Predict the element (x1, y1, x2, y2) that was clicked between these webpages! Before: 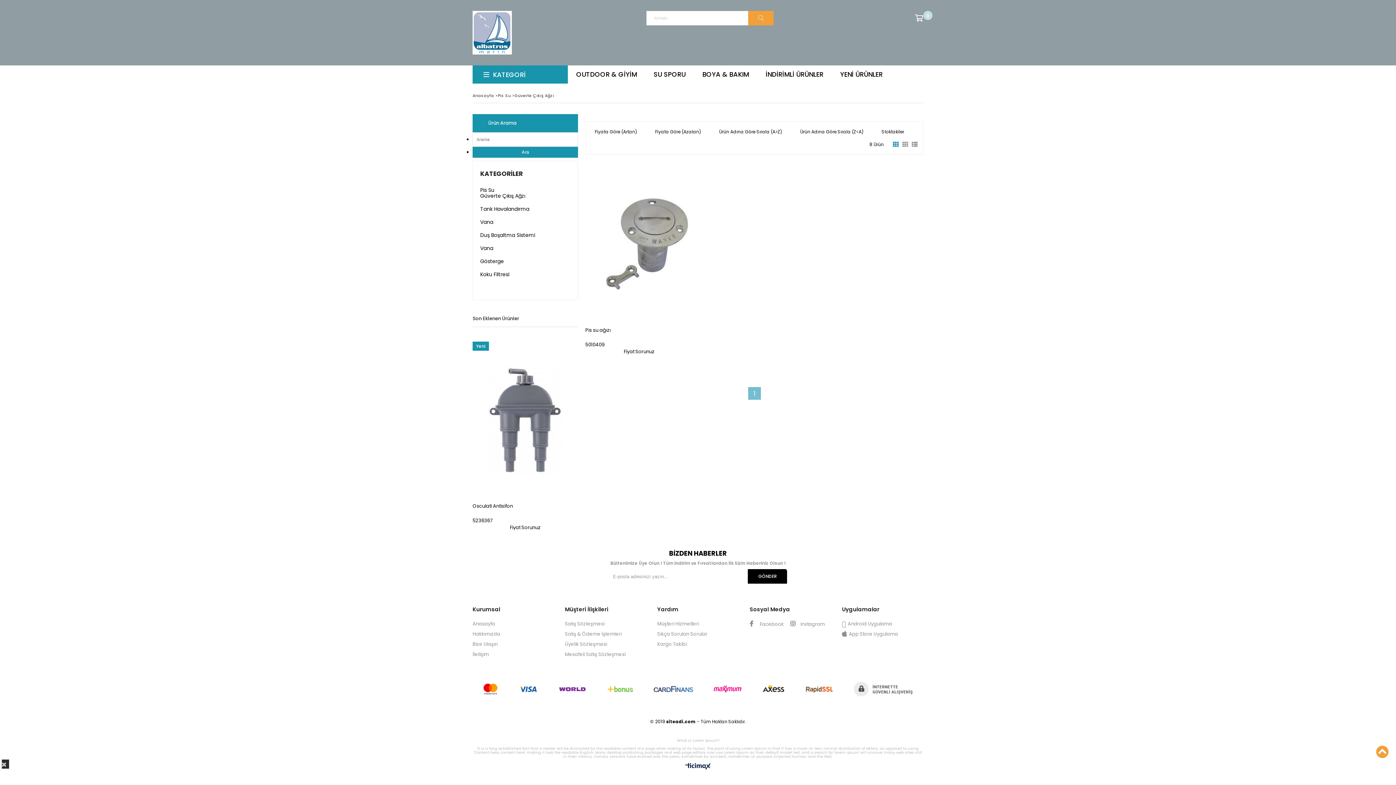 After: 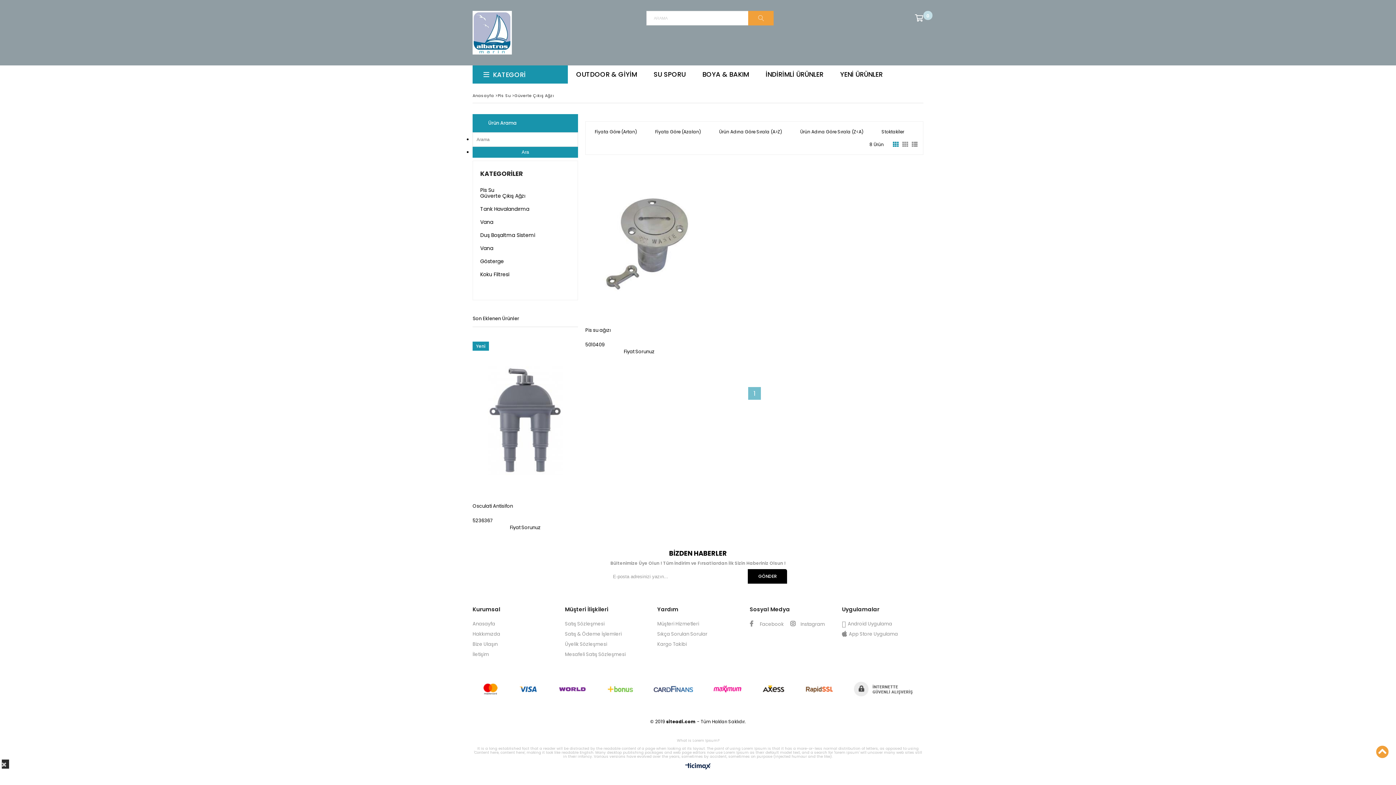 Action: label: Güverte Çıkış Ağzı bbox: (514, 93, 554, 98)